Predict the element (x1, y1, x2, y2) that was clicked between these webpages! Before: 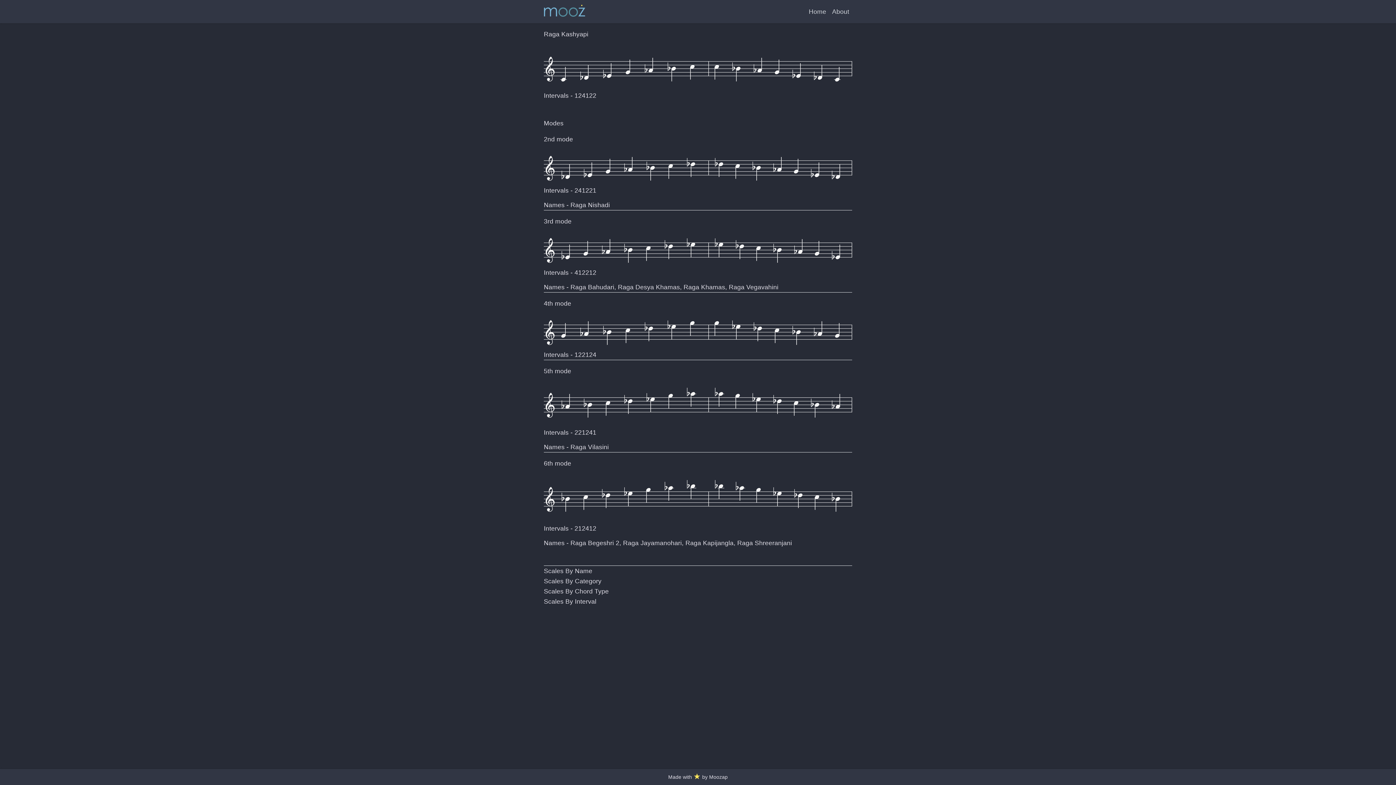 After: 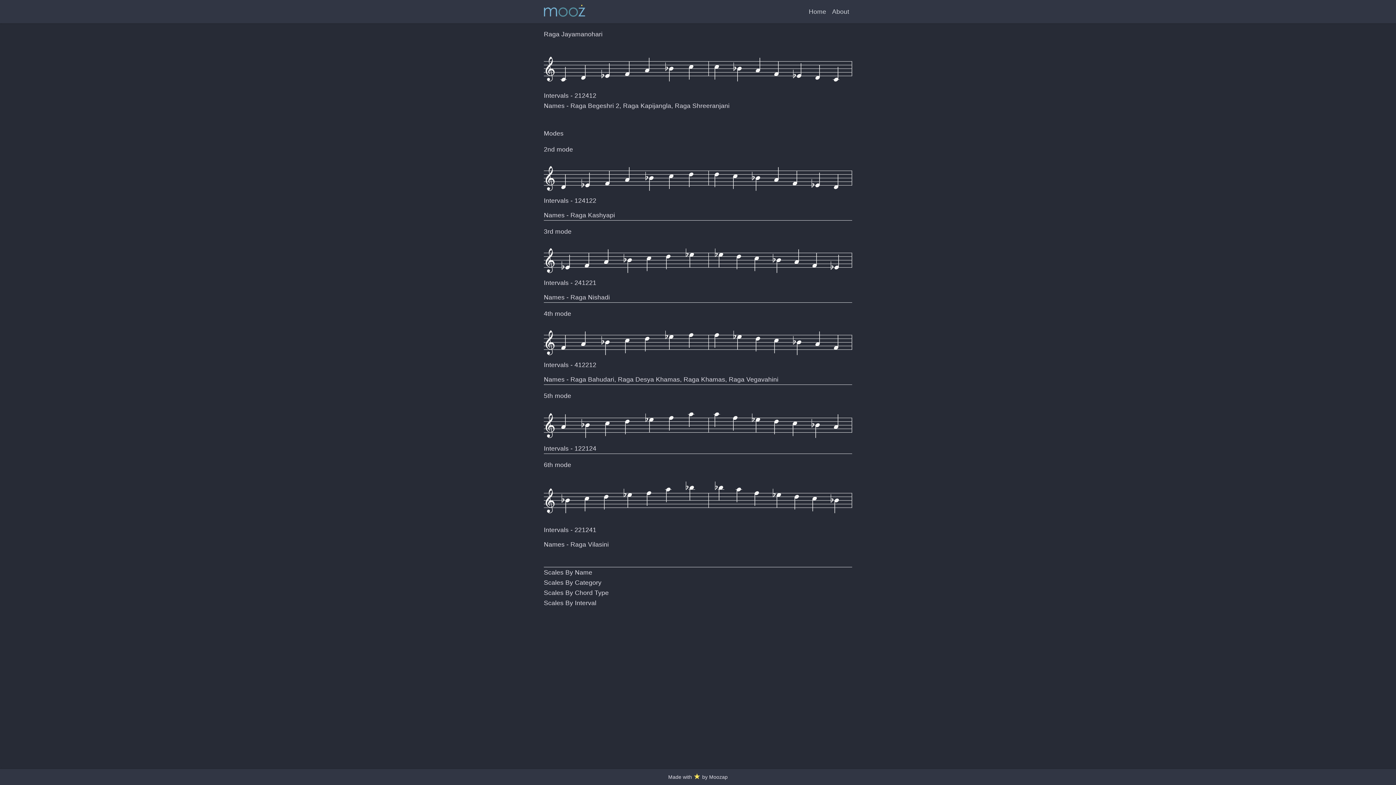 Action: label: Raga Jayamanohari bbox: (623, 539, 681, 547)